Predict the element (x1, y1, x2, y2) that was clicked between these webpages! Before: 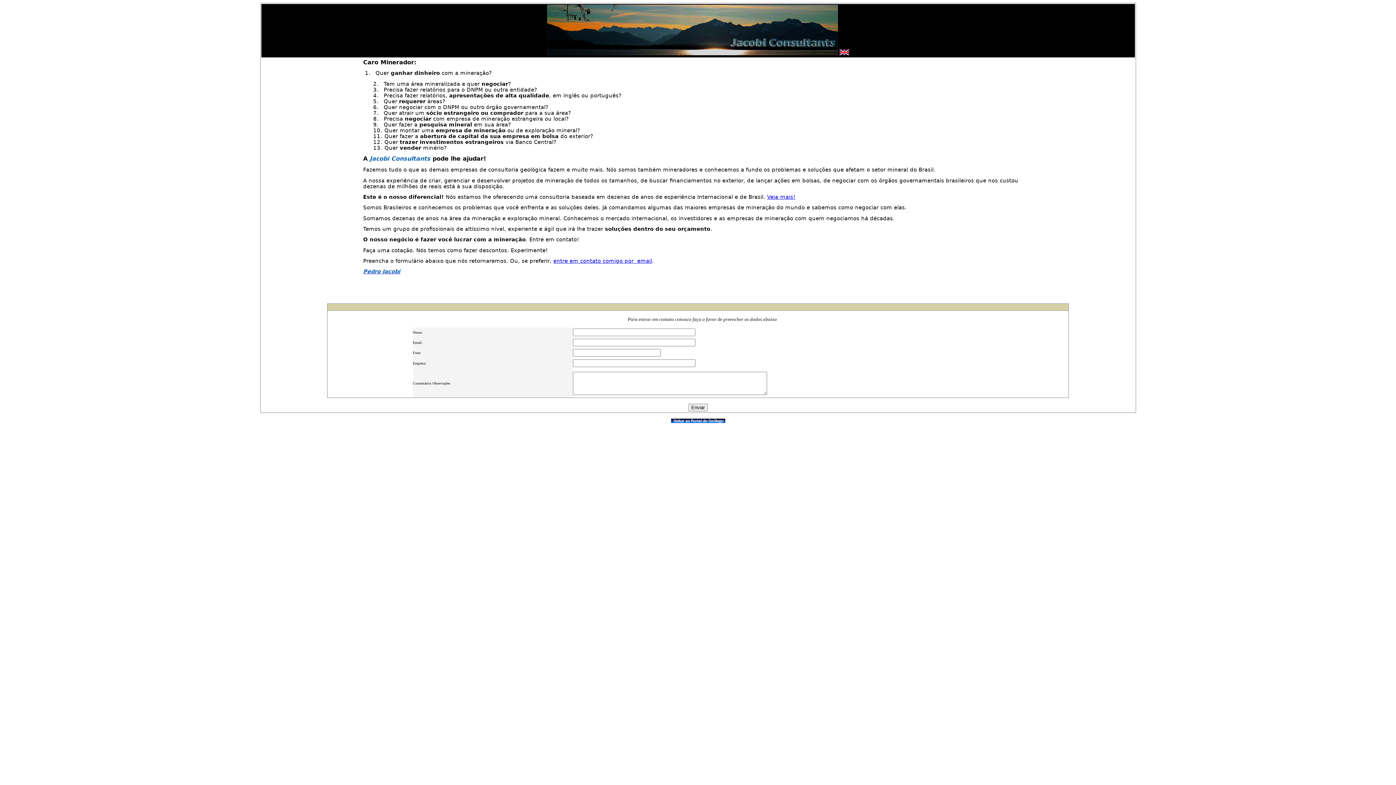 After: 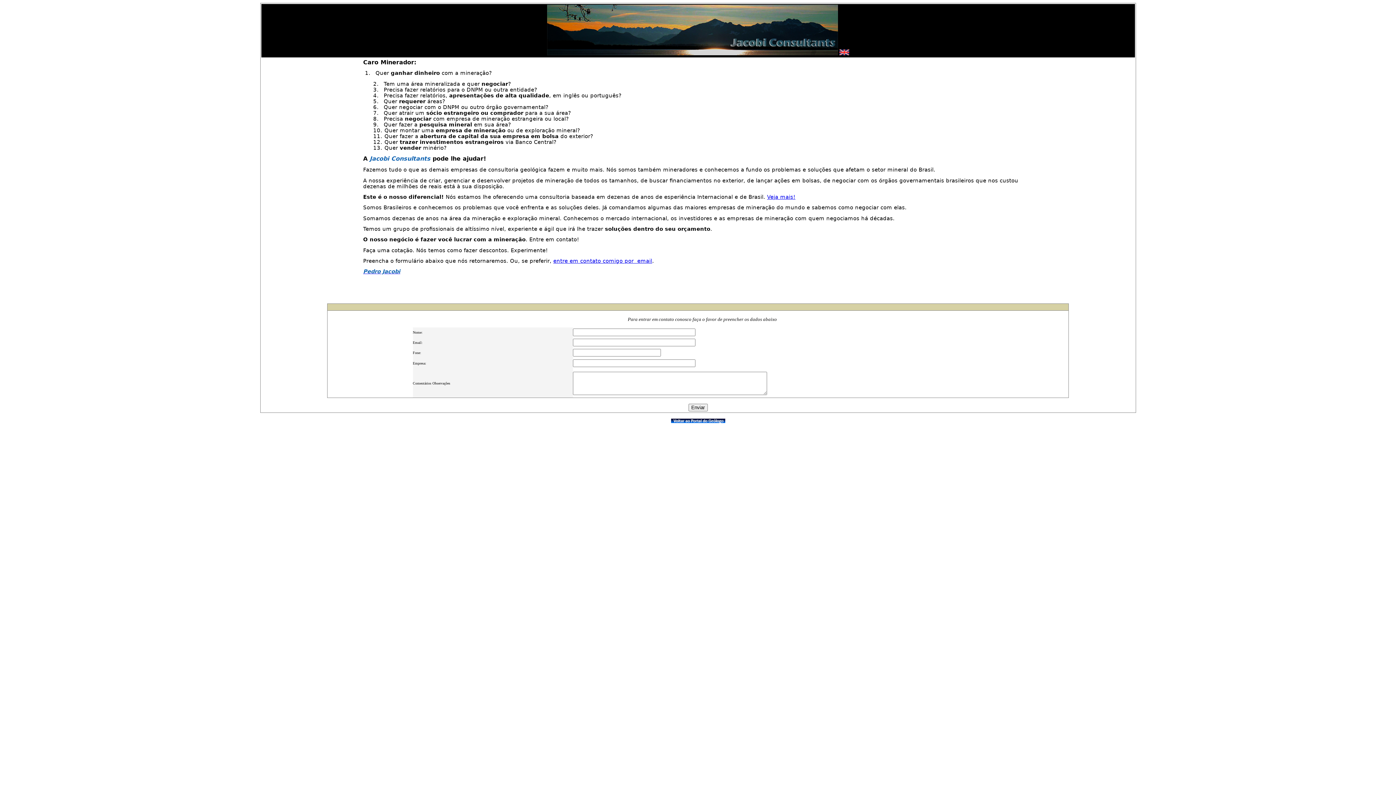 Action: label: entre em contato comigo por  email bbox: (553, 257, 652, 263)